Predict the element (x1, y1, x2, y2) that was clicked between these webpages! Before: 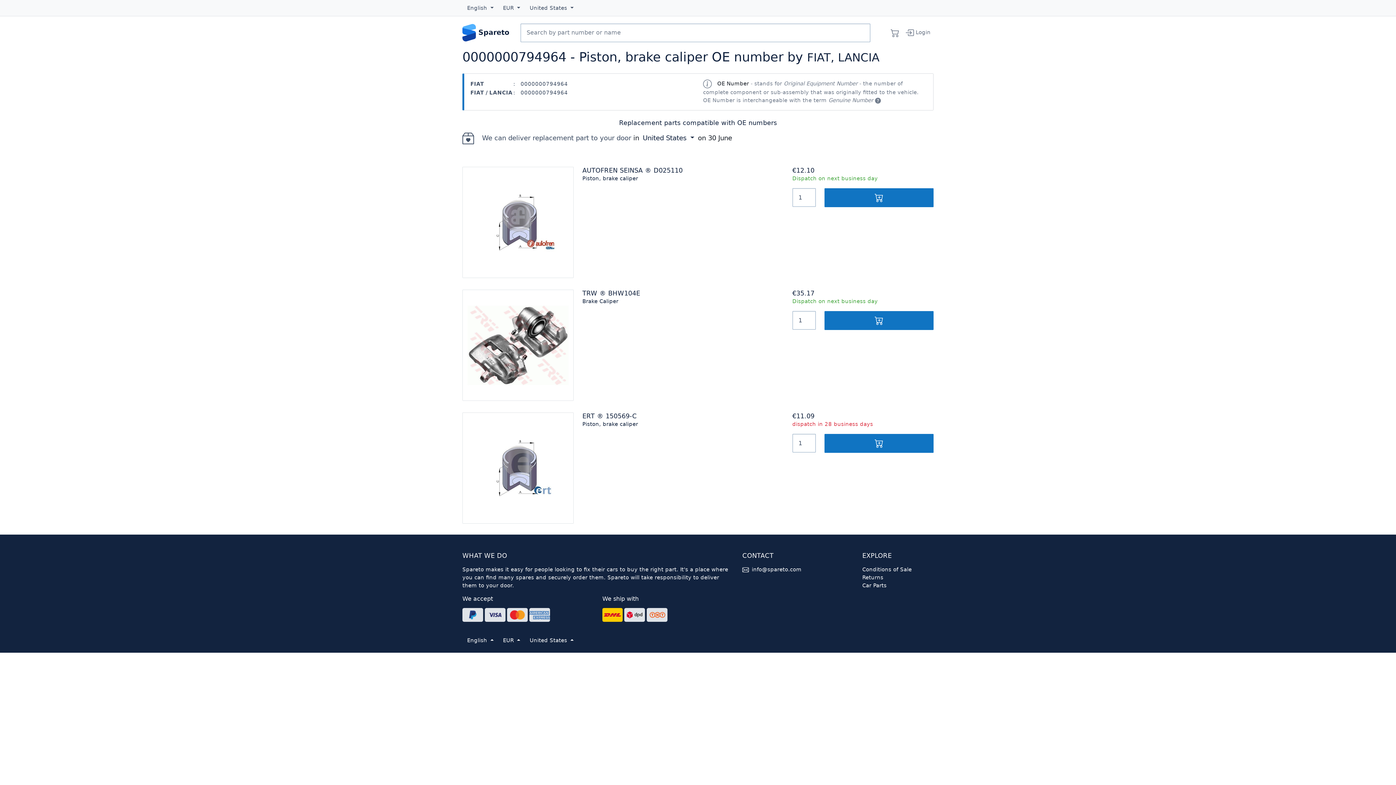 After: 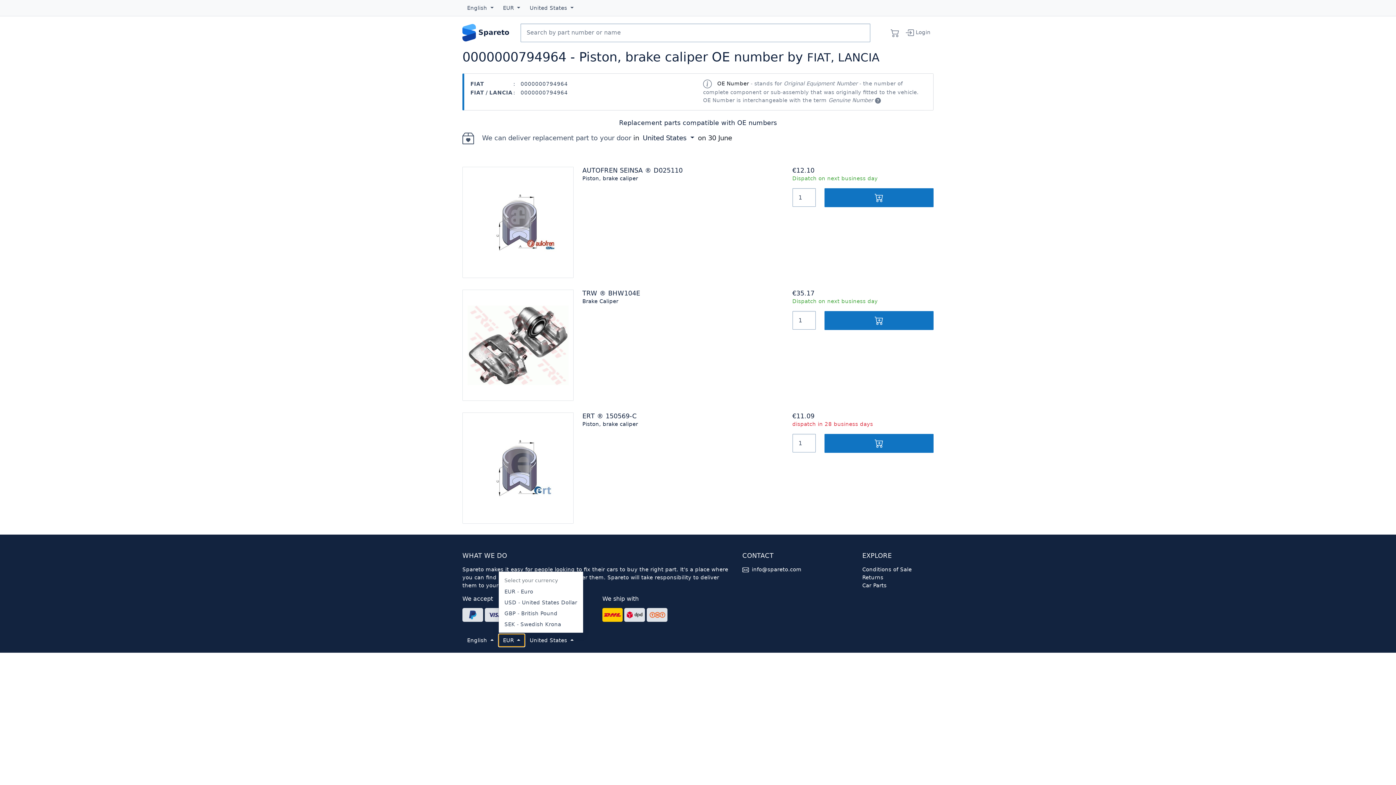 Action: bbox: (498, 634, 525, 647) label: EUR 